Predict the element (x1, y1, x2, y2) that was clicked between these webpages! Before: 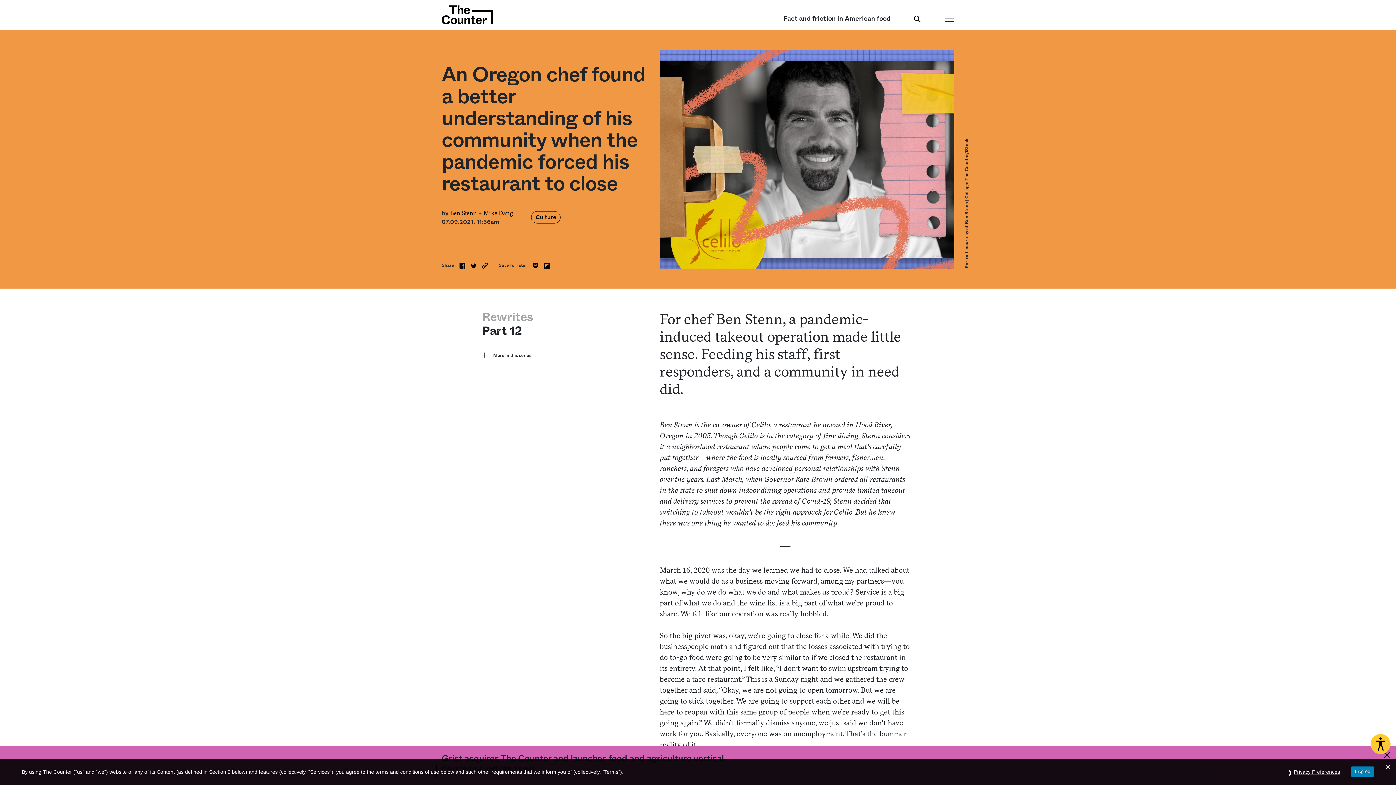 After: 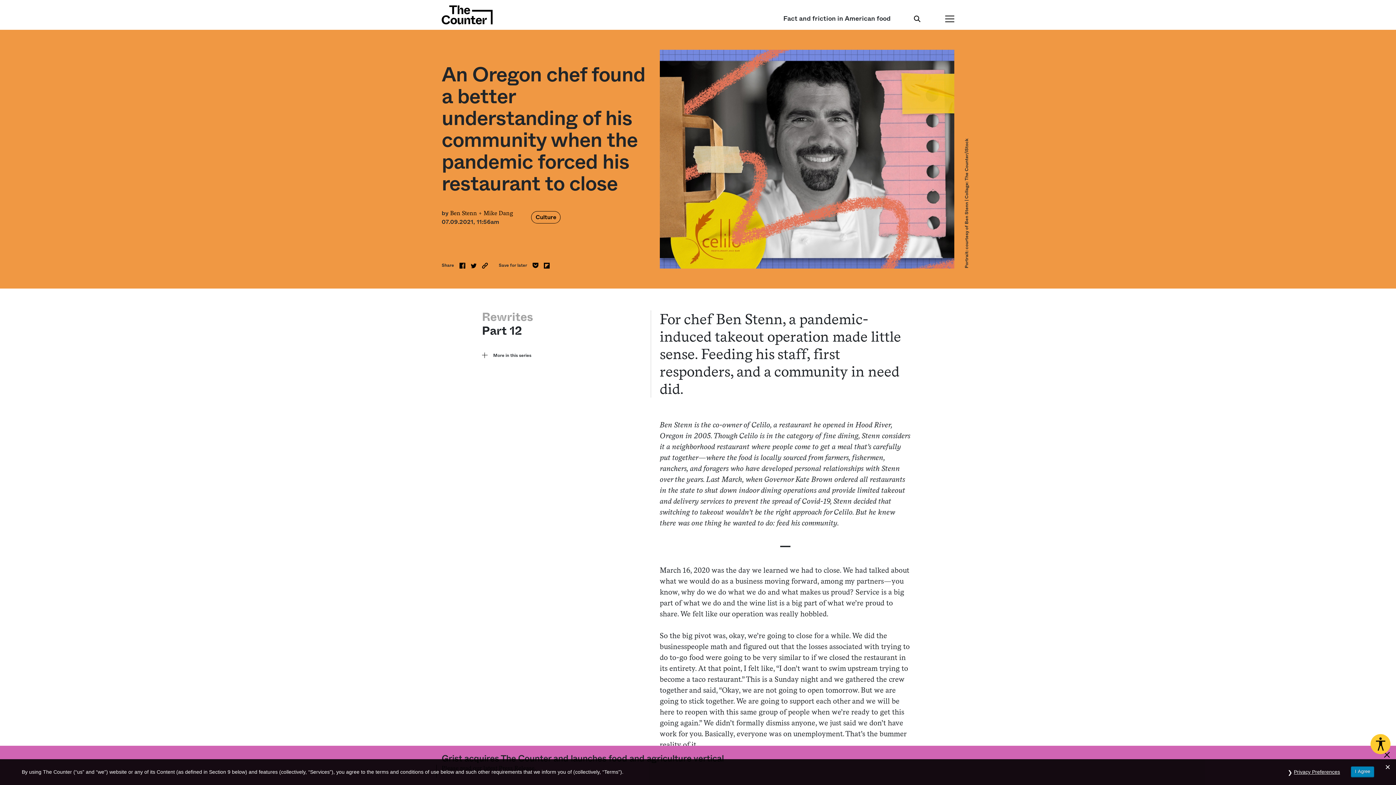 Action: bbox: (532, 263, 538, 267)